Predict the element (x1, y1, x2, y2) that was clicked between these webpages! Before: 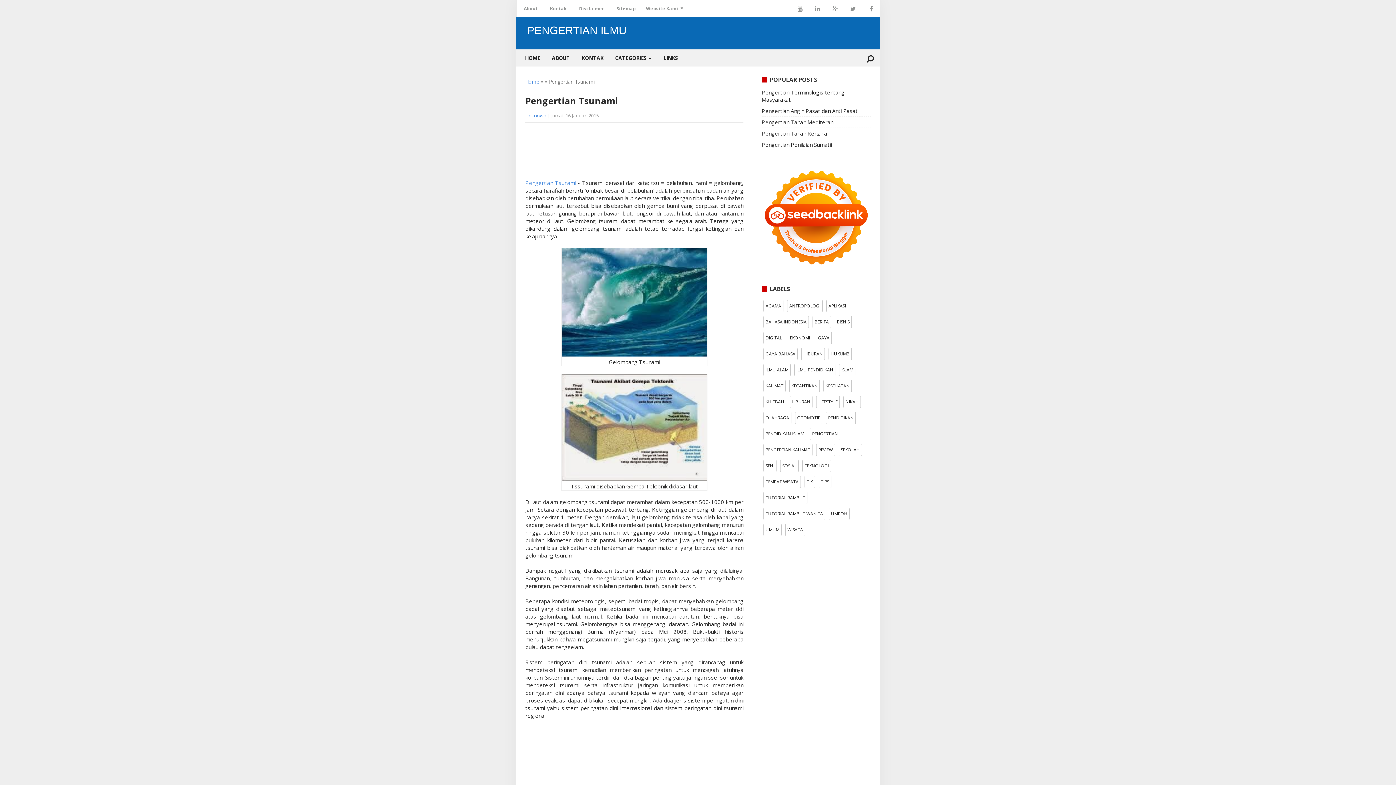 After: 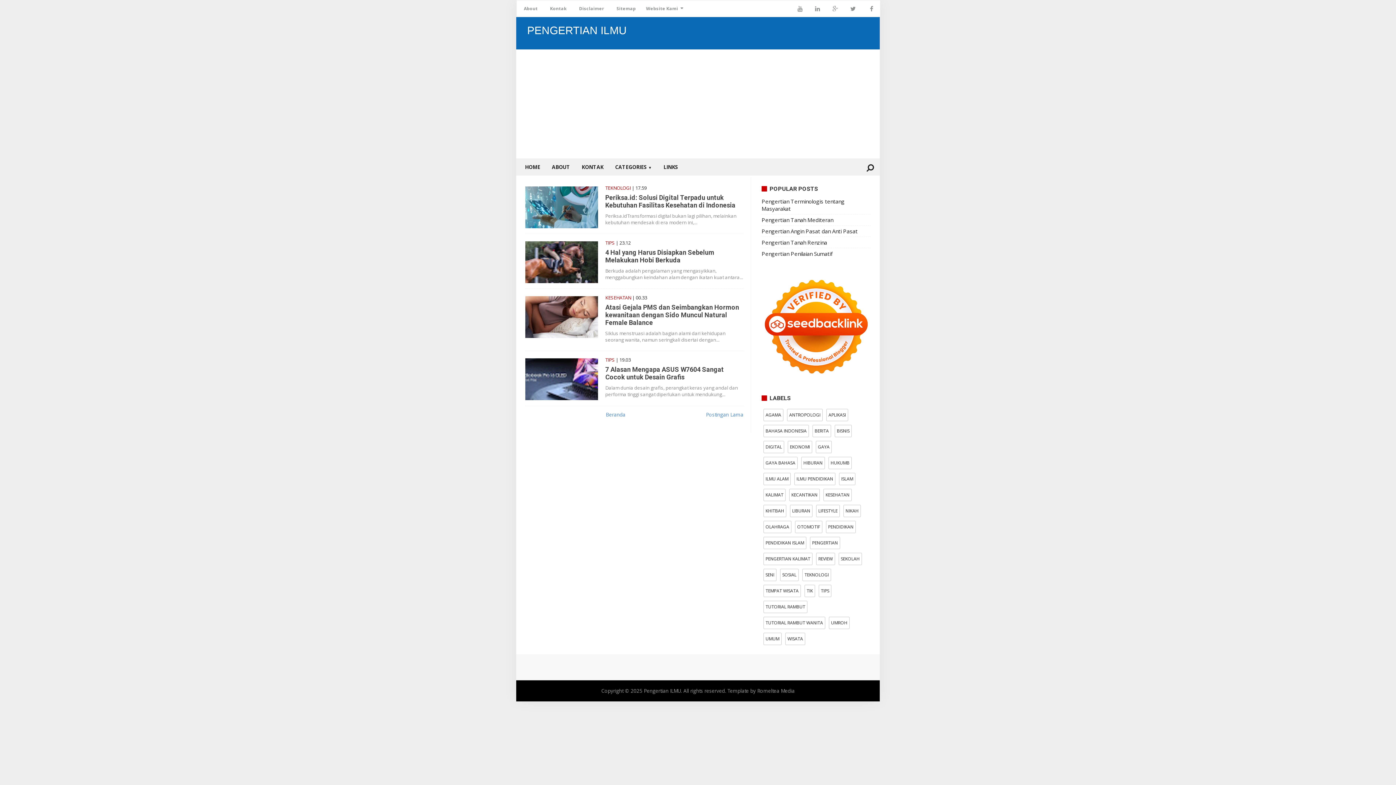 Action: label: PENGERTIAN ILMU bbox: (527, 24, 626, 36)